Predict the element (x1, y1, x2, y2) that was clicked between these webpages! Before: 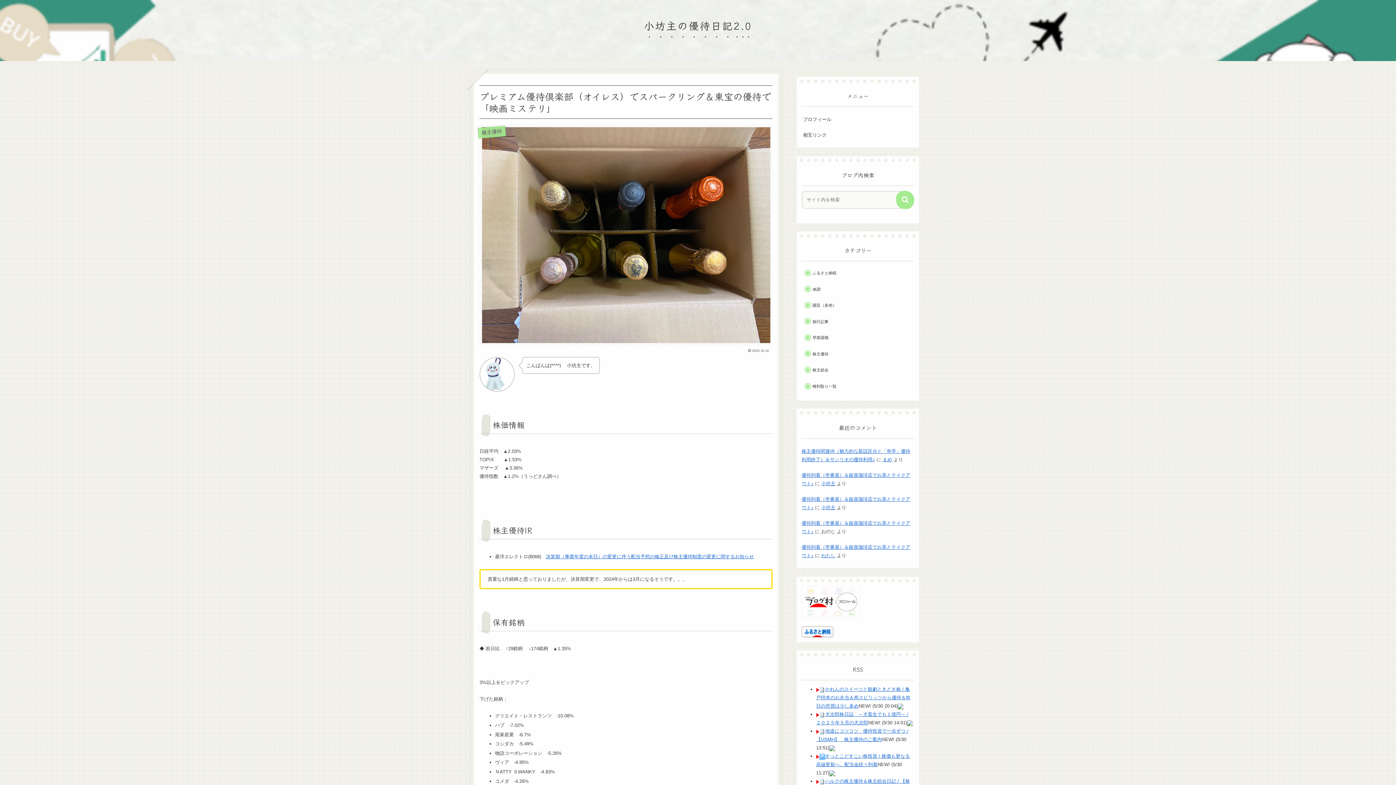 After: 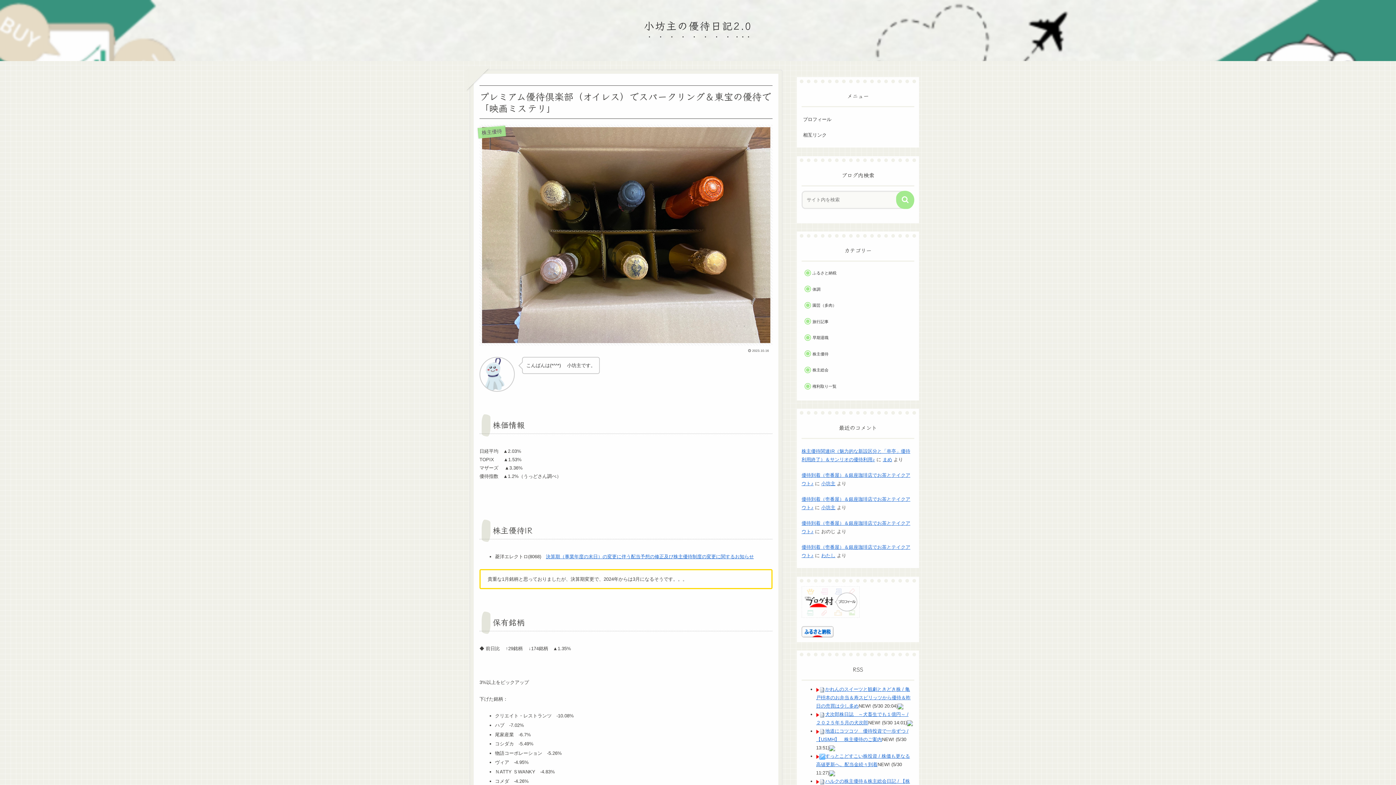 Action: bbox: (801, 599, 860, 604)